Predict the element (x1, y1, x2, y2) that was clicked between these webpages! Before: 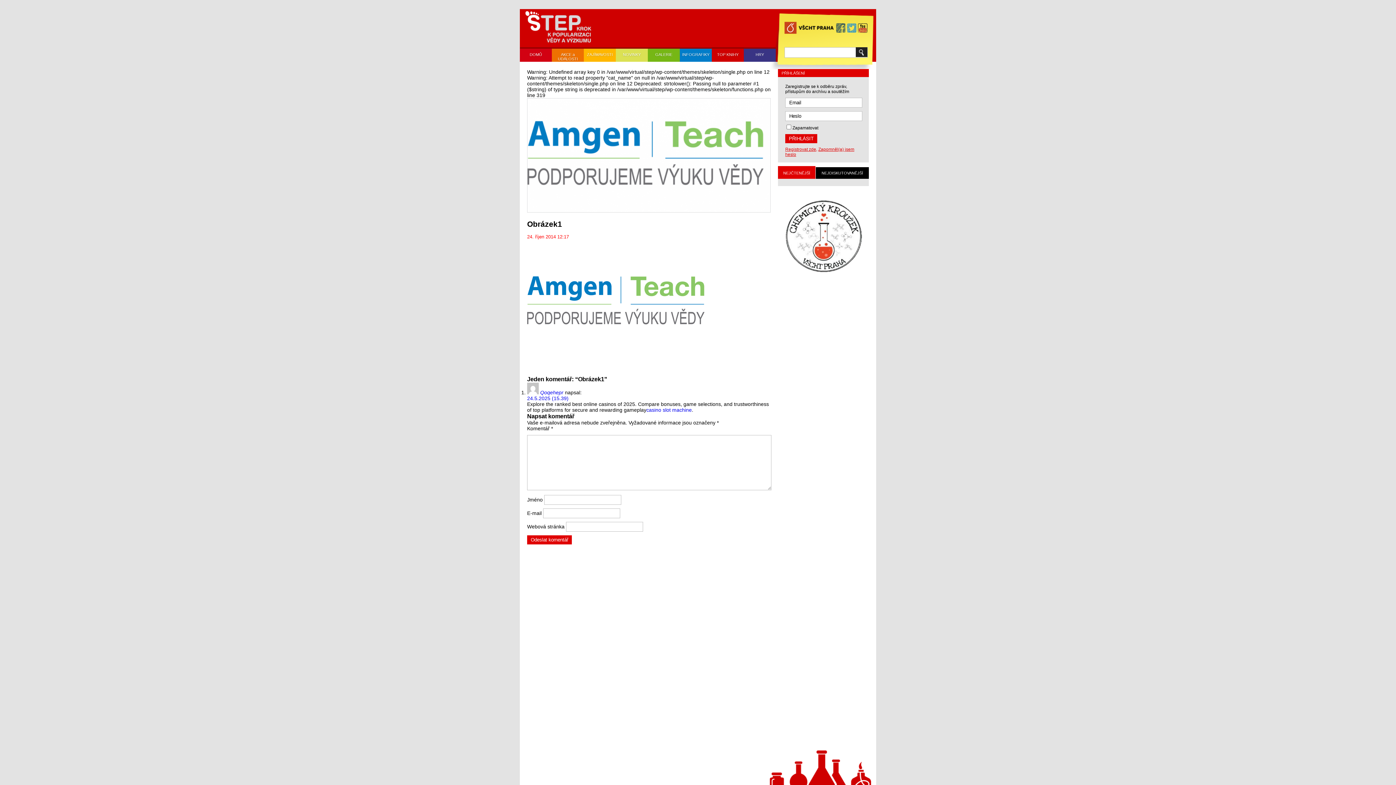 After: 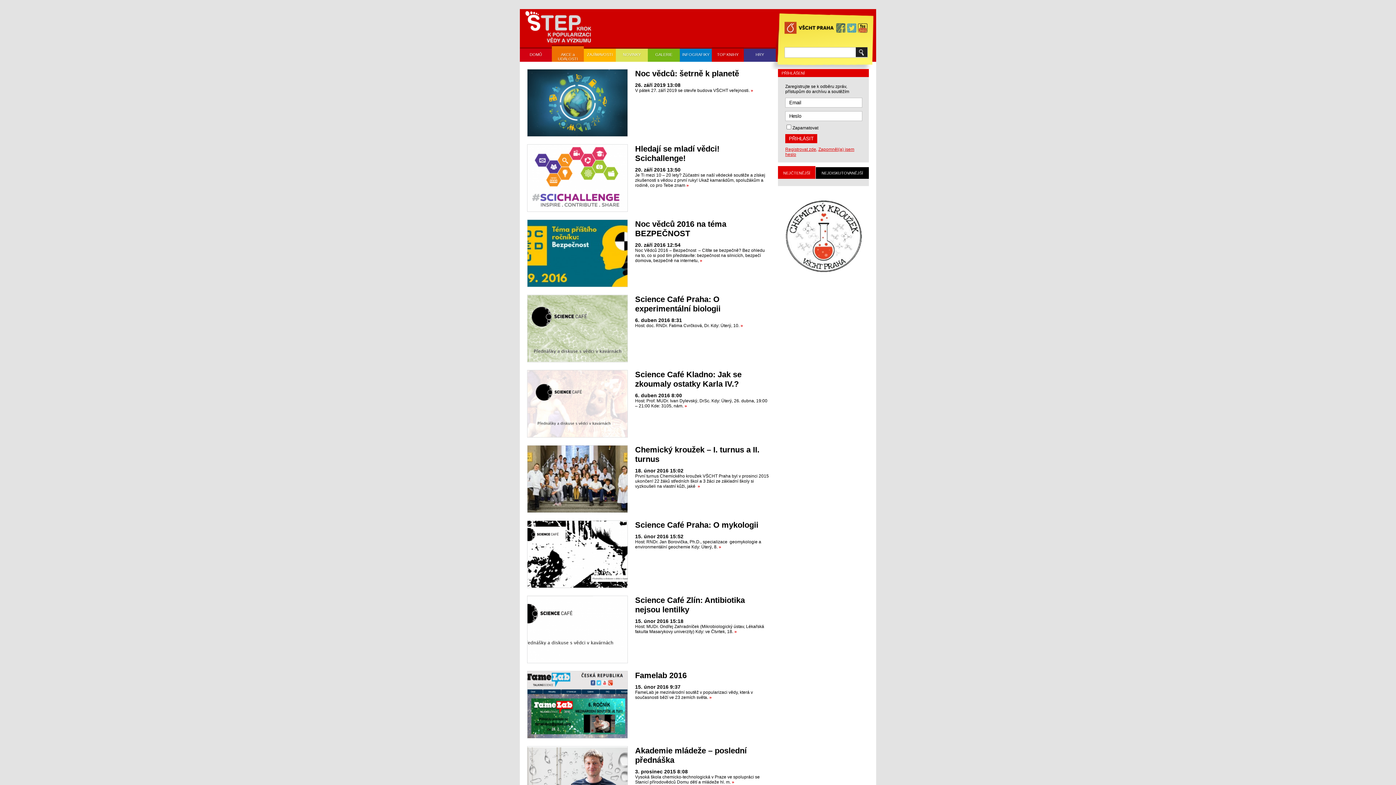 Action: bbox: (552, 47, 584, 61) label: AKCE a UDÁLOSTI